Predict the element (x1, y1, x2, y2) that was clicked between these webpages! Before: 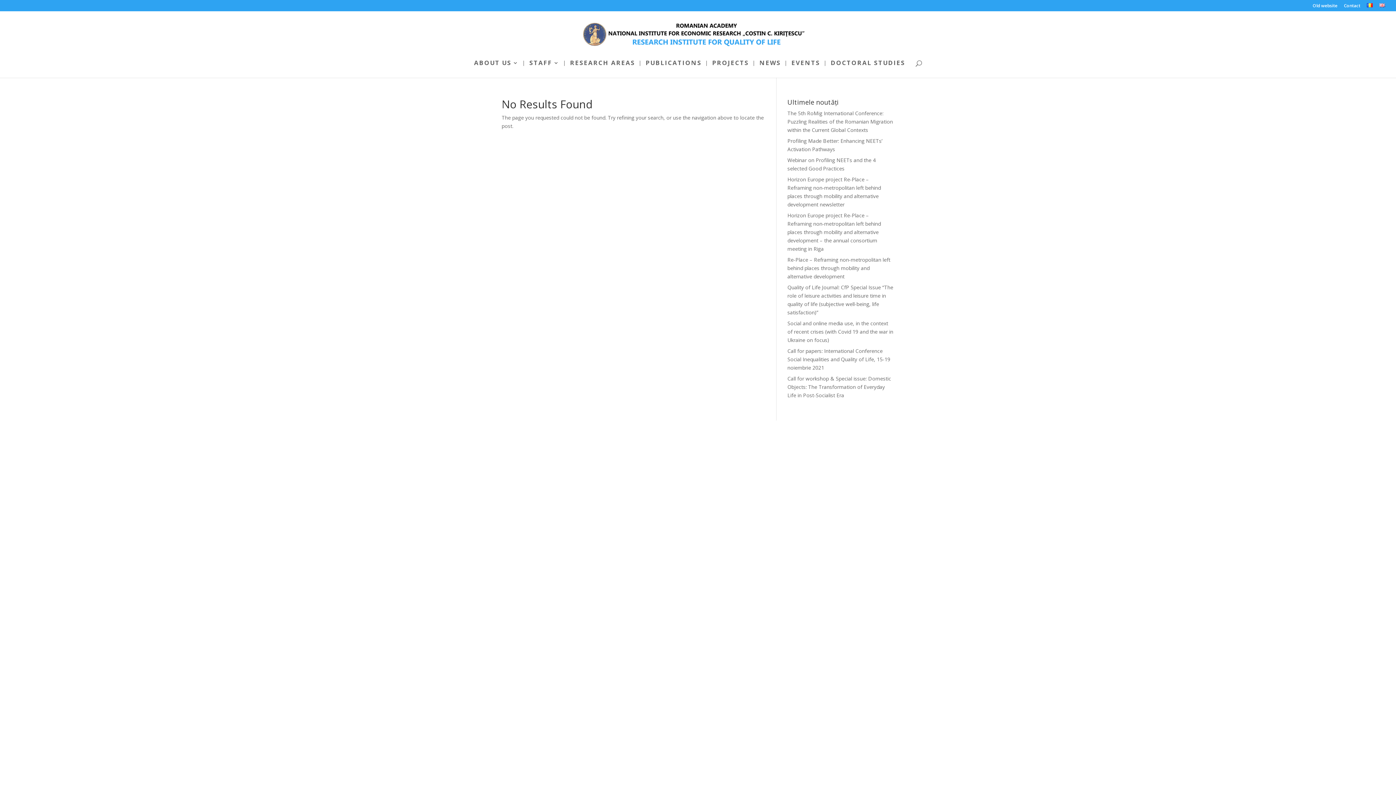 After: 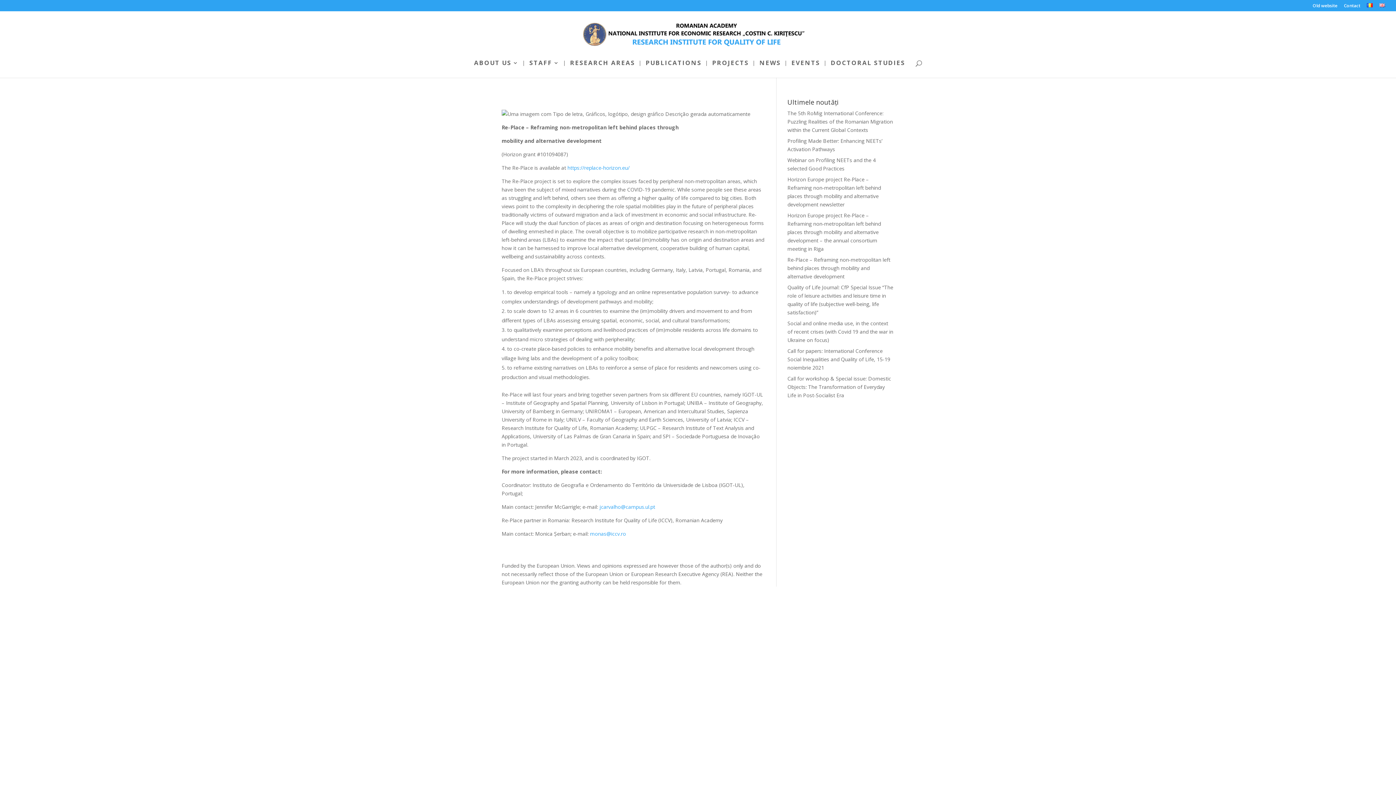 Action: label: Re-Place – Reframing non-metropolitan left behind places through mobility and alternative development bbox: (787, 256, 890, 280)